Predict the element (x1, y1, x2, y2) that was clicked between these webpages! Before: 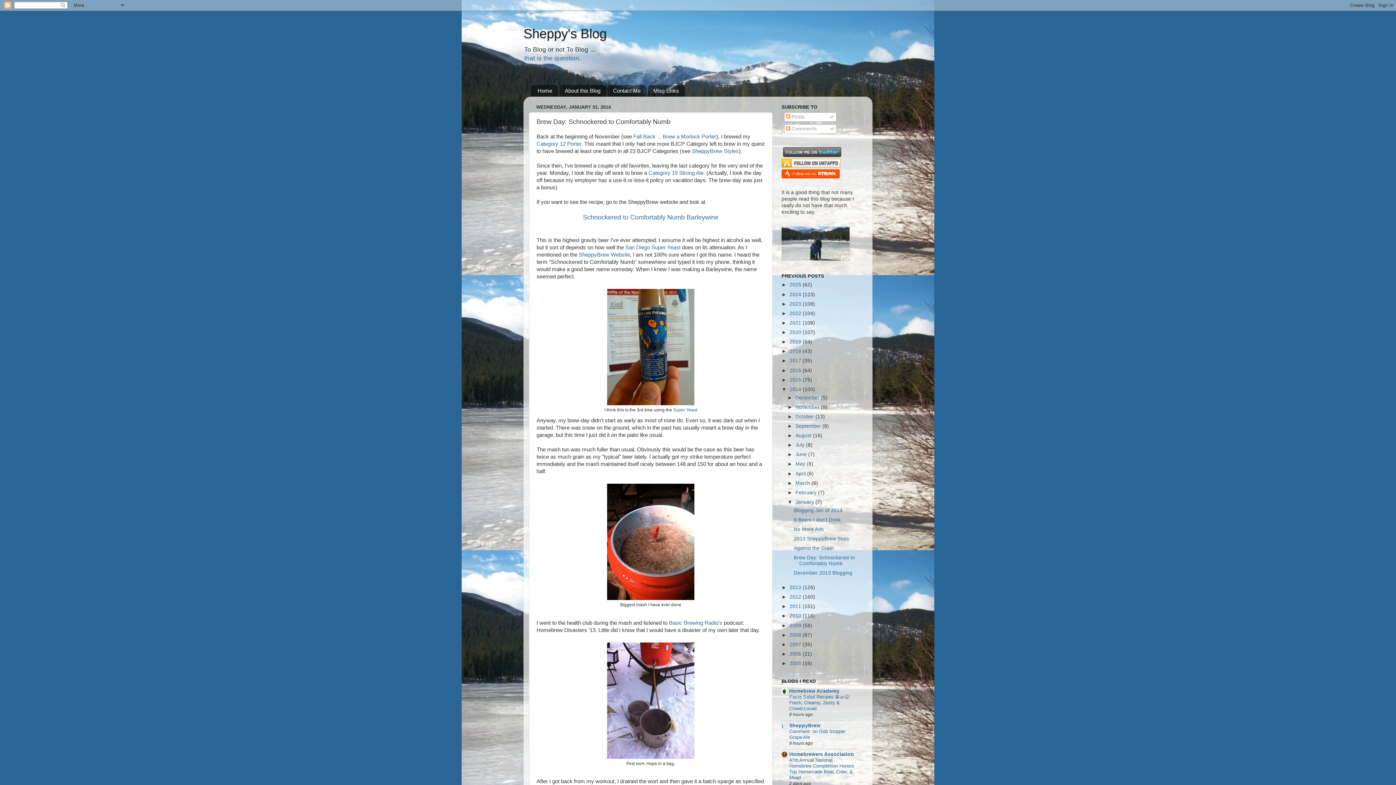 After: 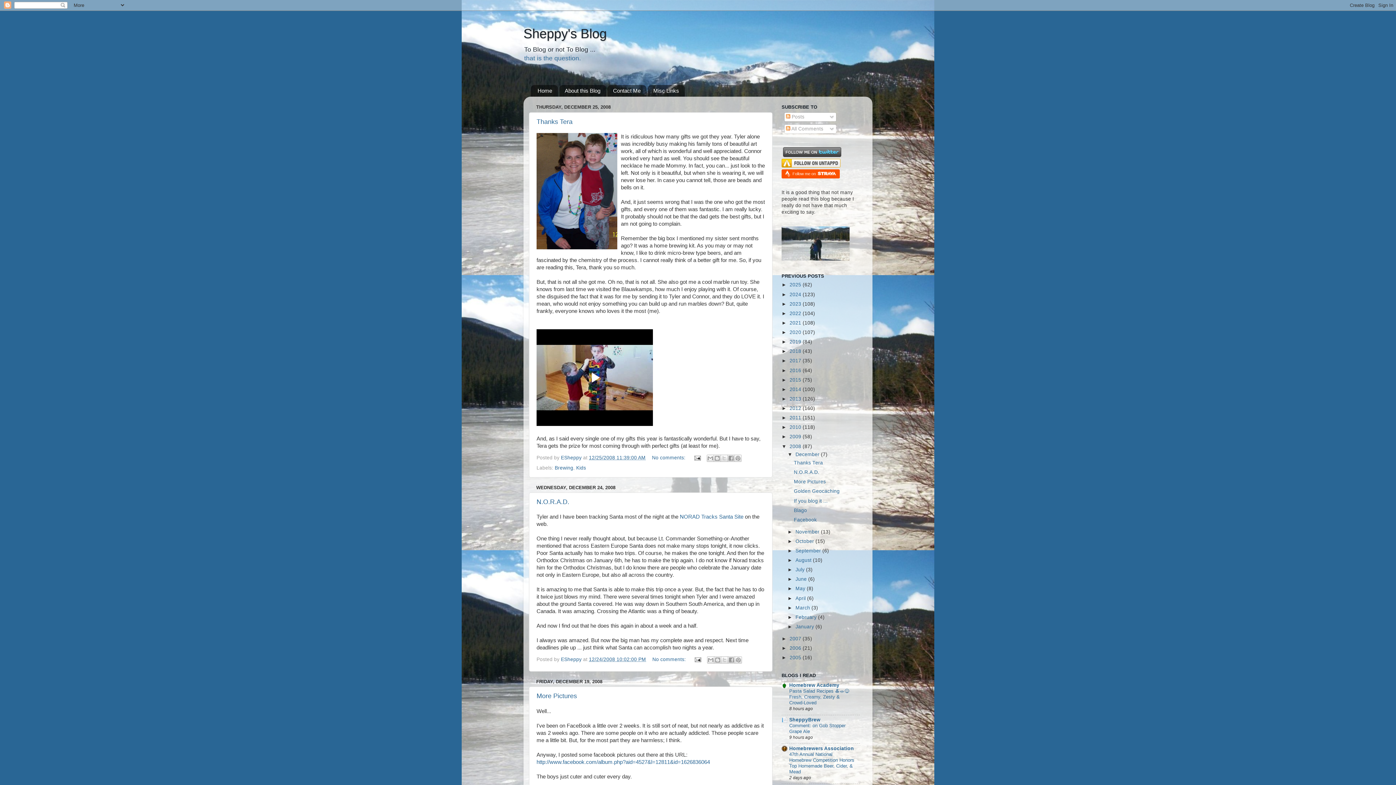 Action: bbox: (789, 632, 802, 638) label: 2008 